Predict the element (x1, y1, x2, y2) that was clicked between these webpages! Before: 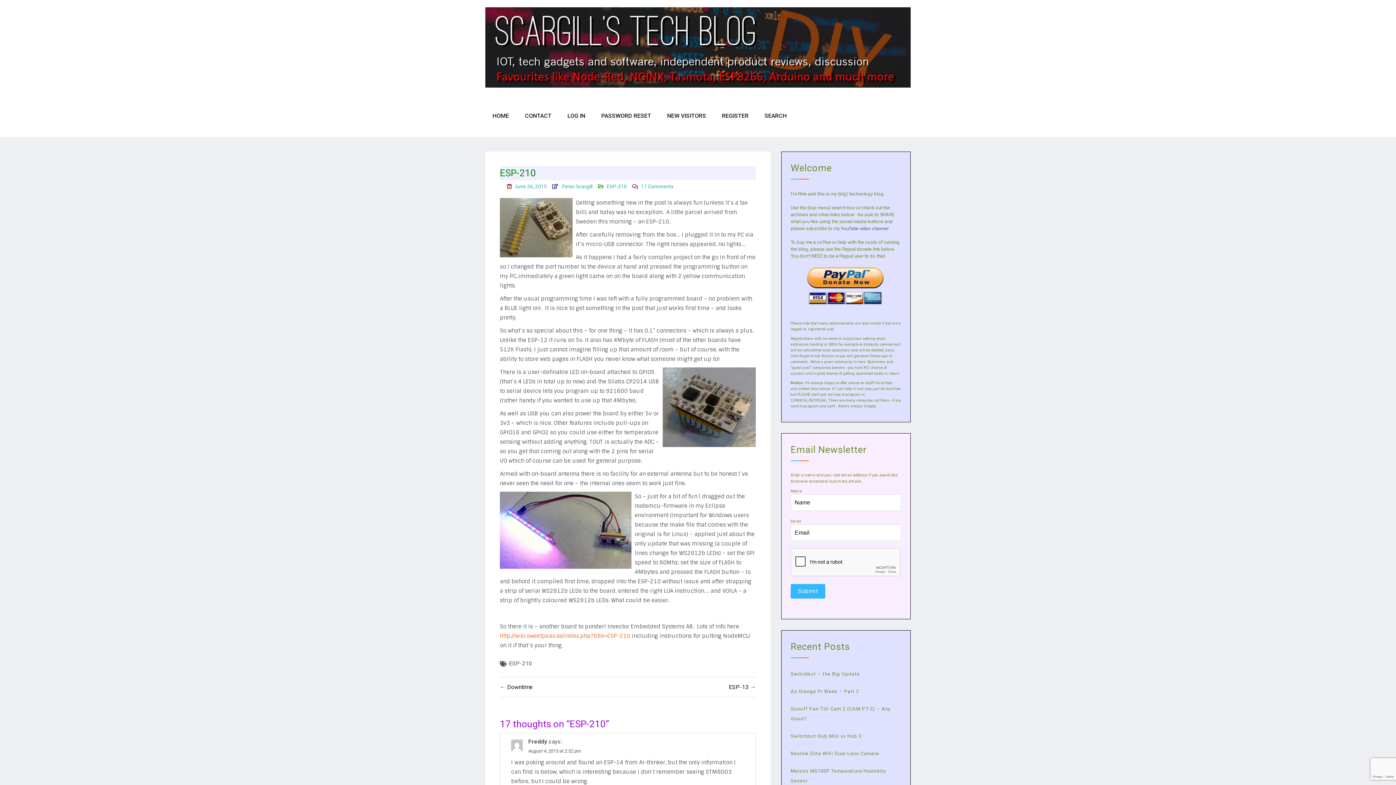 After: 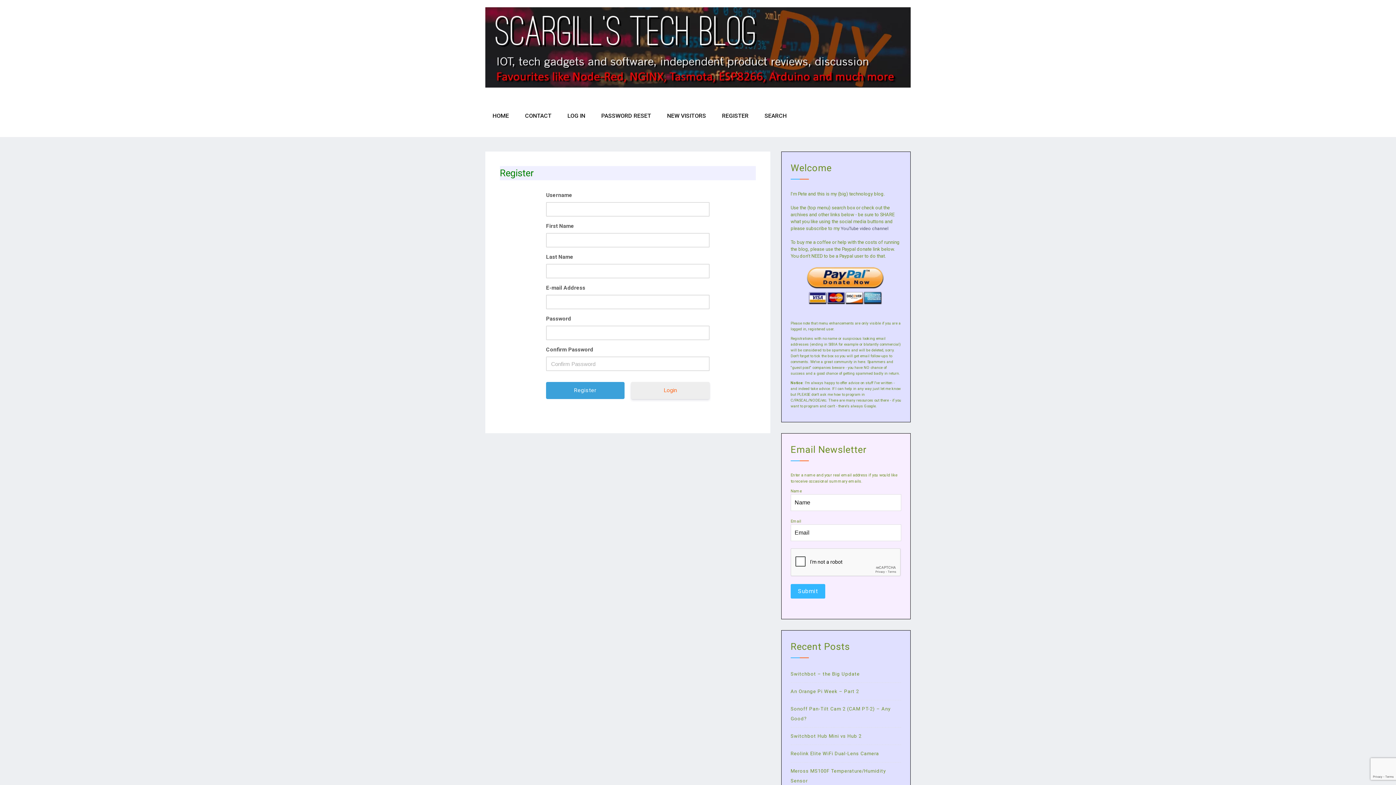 Action: bbox: (714, 95, 756, 137) label: REGISTER